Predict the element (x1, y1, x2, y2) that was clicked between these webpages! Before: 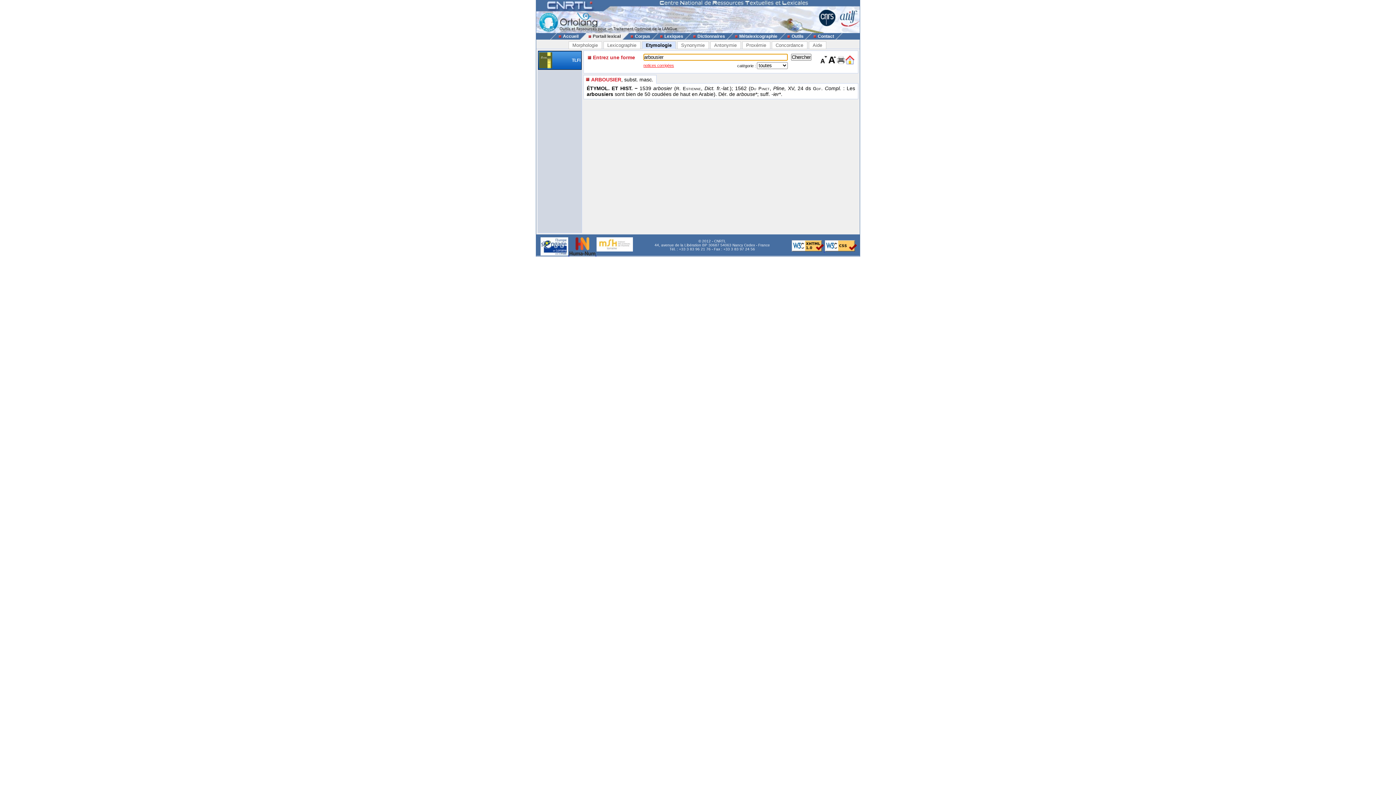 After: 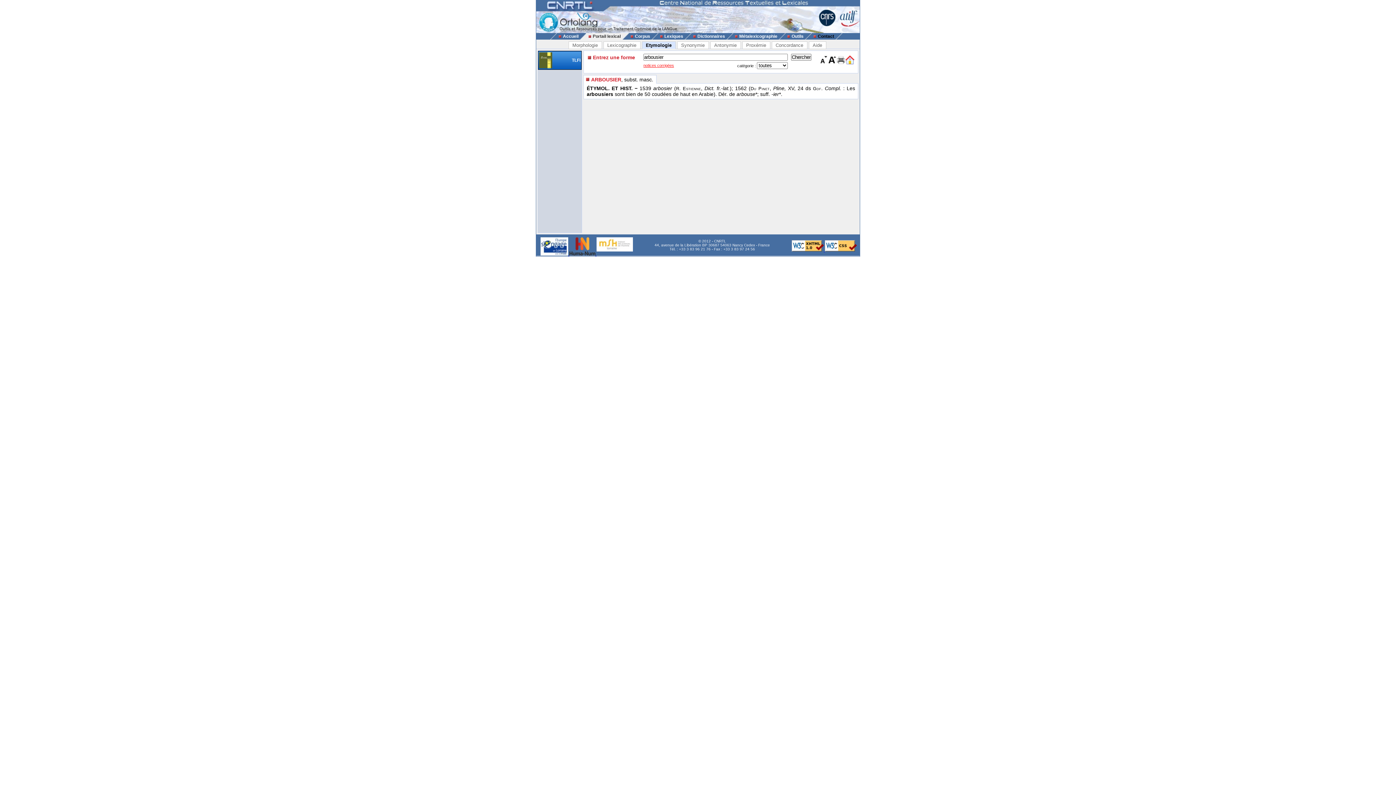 Action: bbox: (811, 33, 835, 38) label: Contact